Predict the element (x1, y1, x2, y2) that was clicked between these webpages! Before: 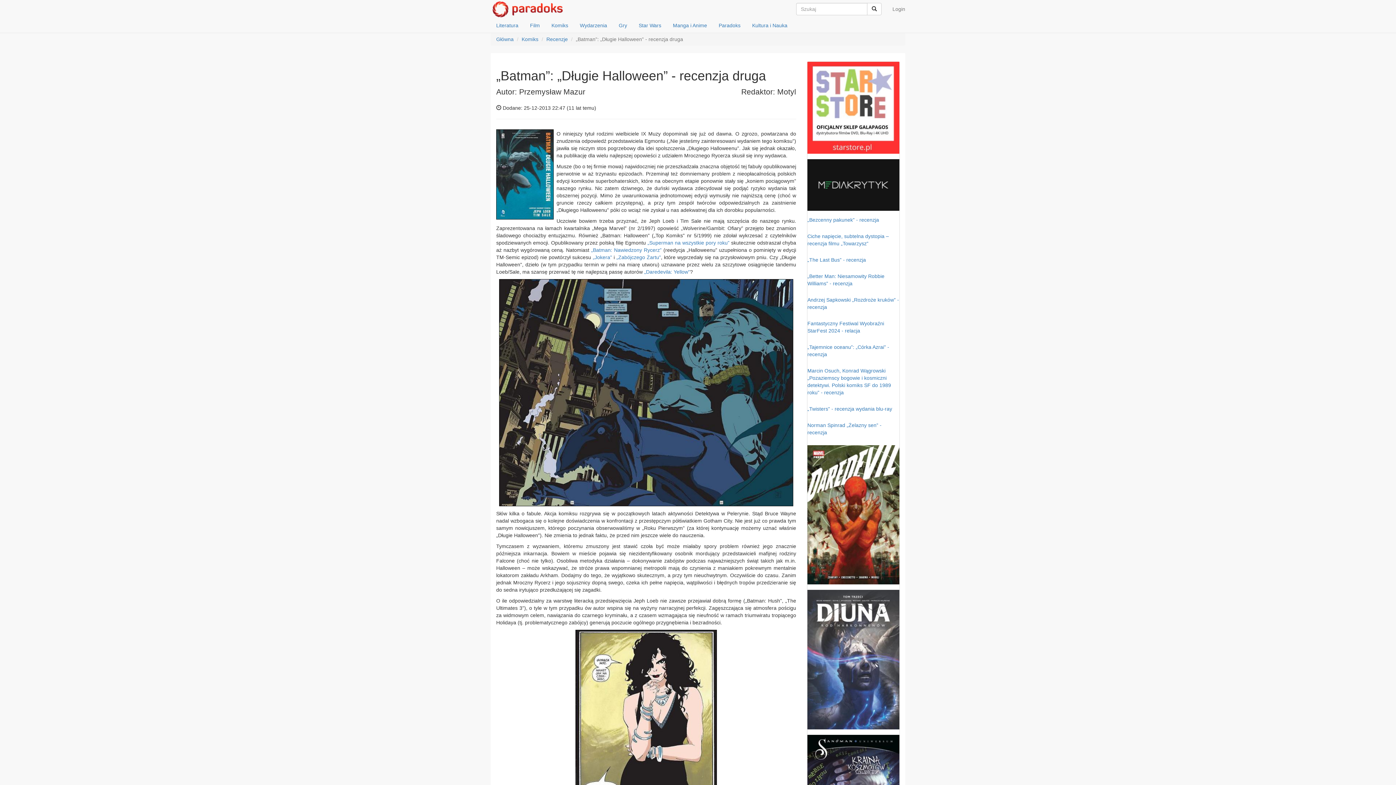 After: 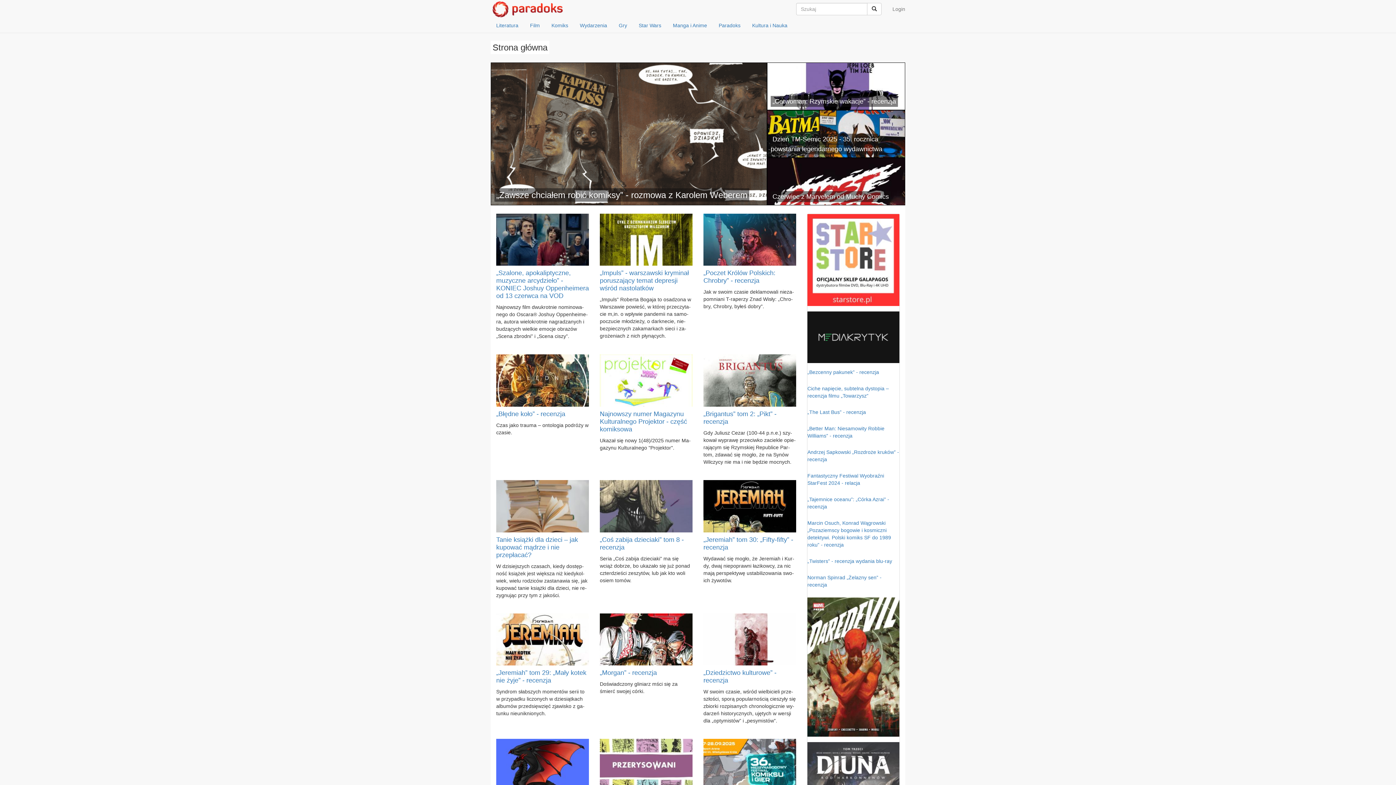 Action: bbox: (485, 0, 569, 18)